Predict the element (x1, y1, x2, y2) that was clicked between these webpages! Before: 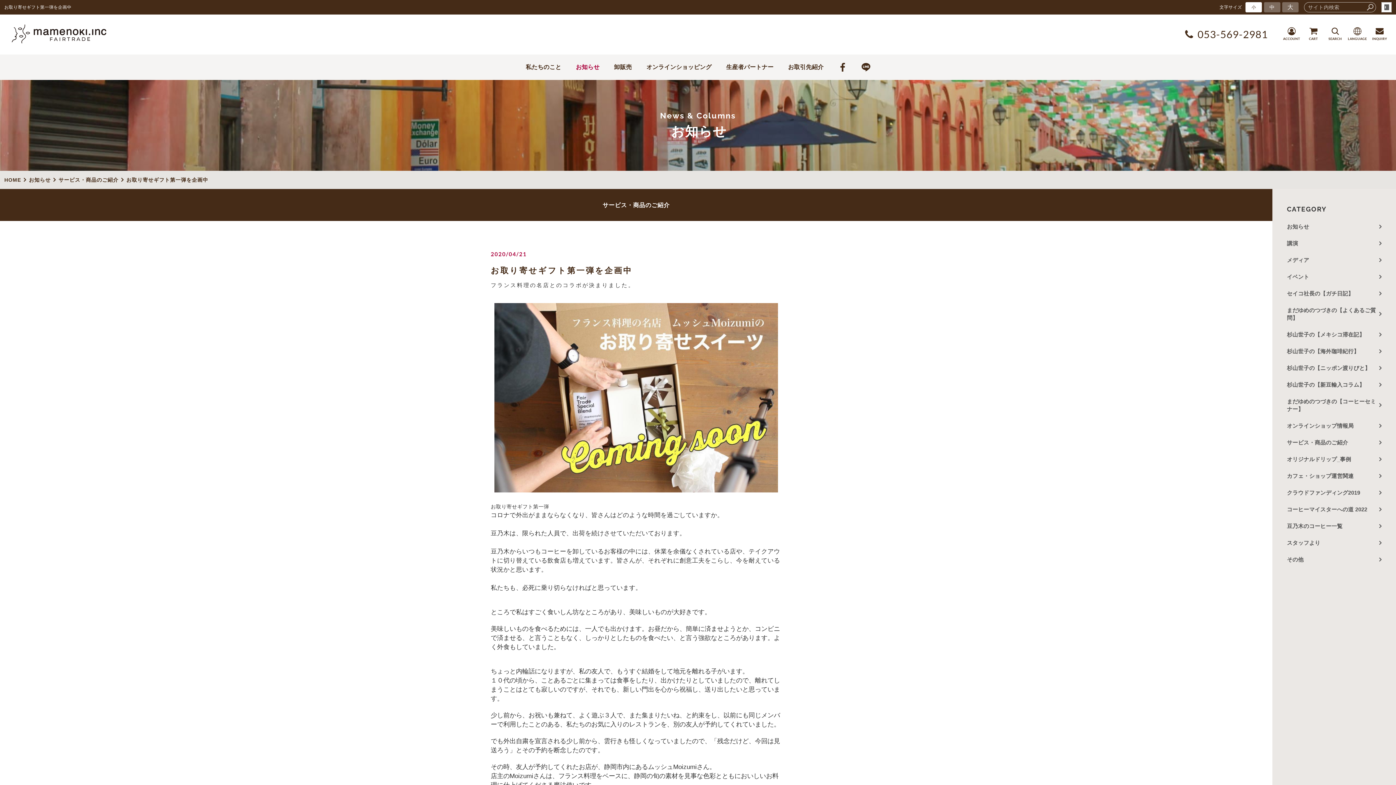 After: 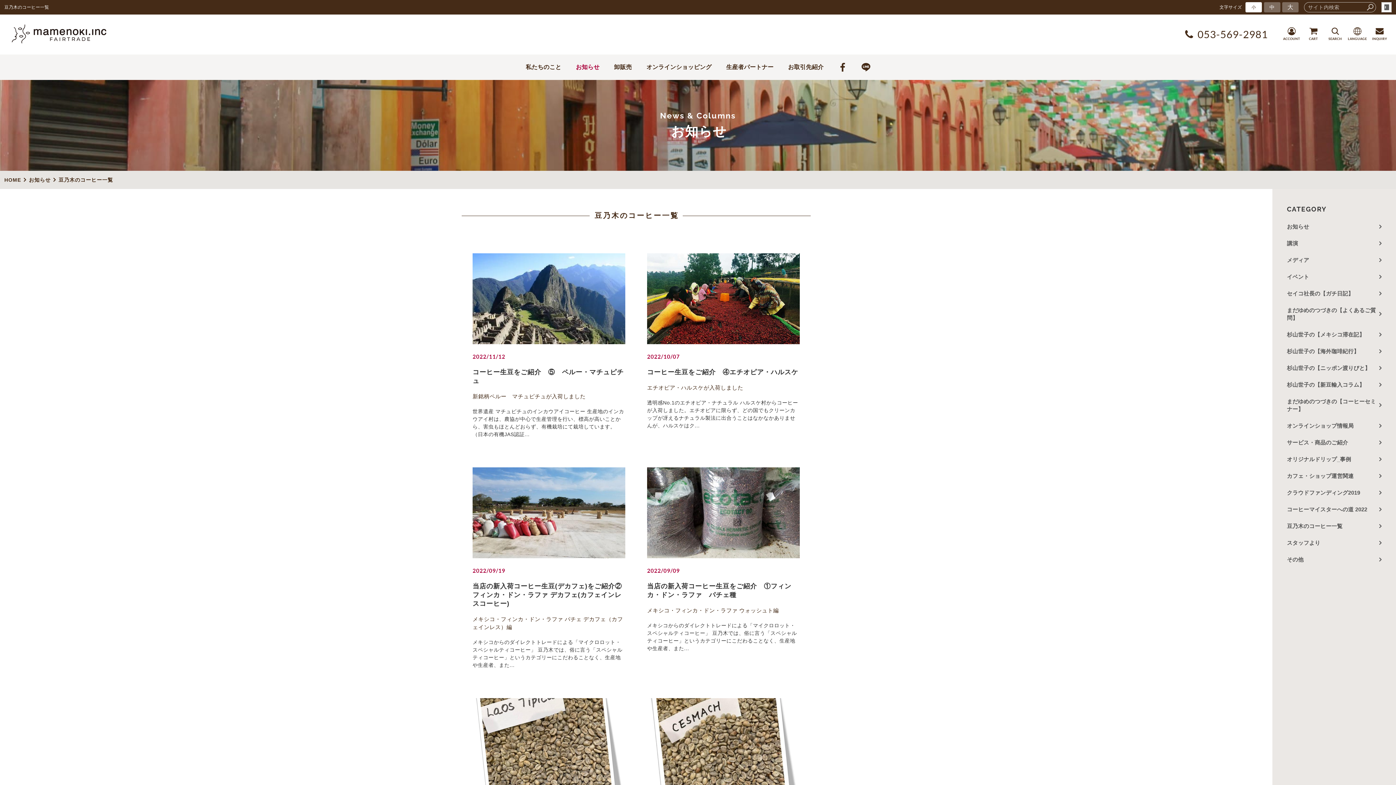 Action: bbox: (1272, 518, 1396, 534) label: 豆乃木のコーヒー一覧